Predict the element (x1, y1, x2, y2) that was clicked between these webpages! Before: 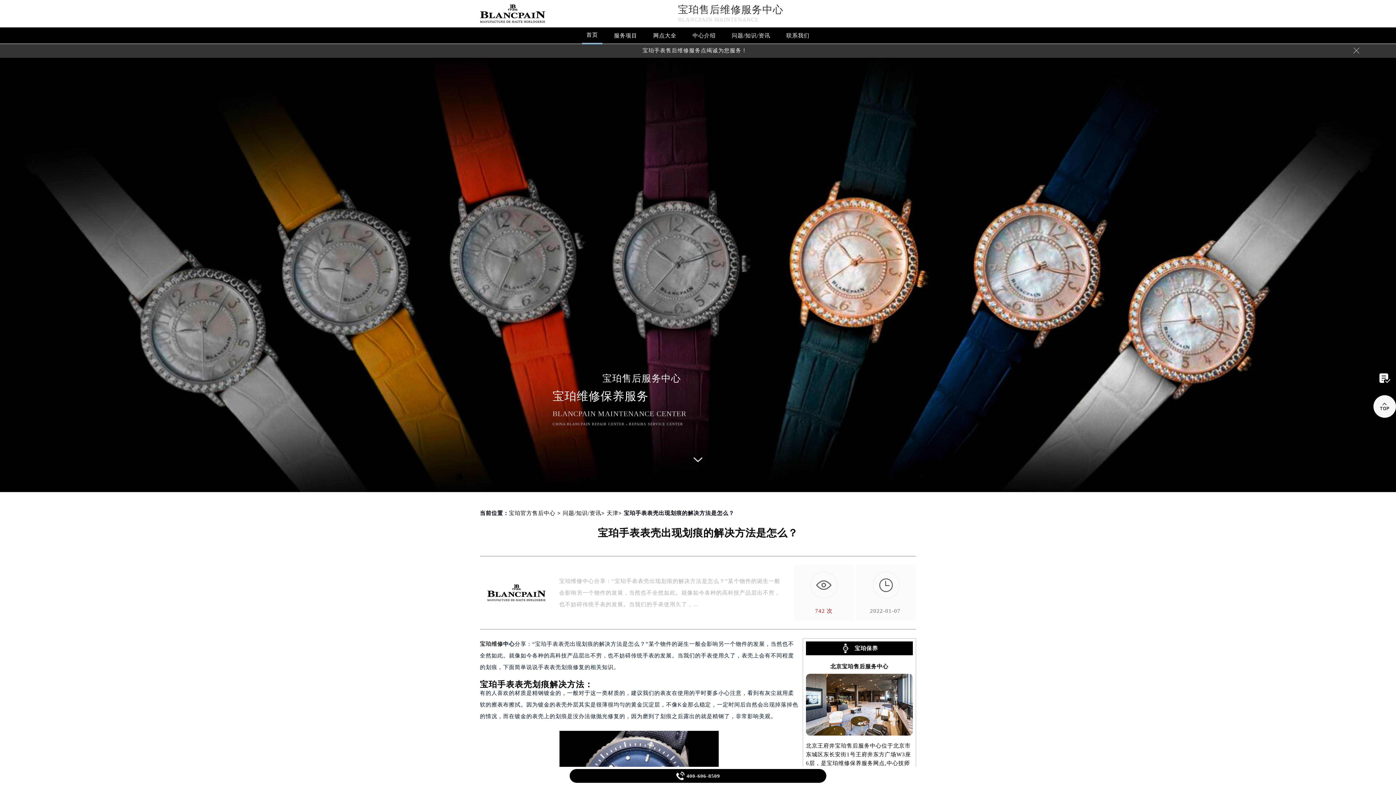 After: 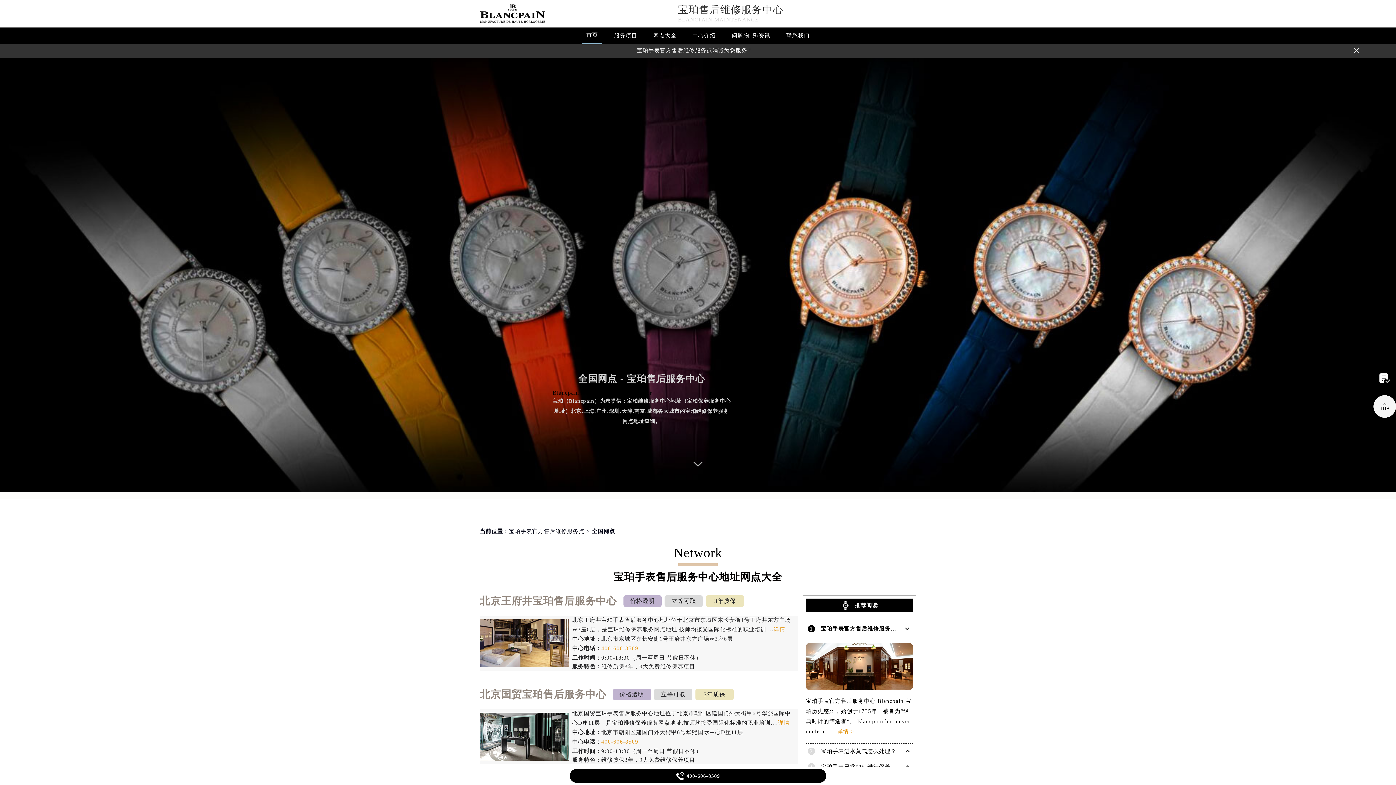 Action: label: 网点大全 bbox: (649, 28, 681, 43)